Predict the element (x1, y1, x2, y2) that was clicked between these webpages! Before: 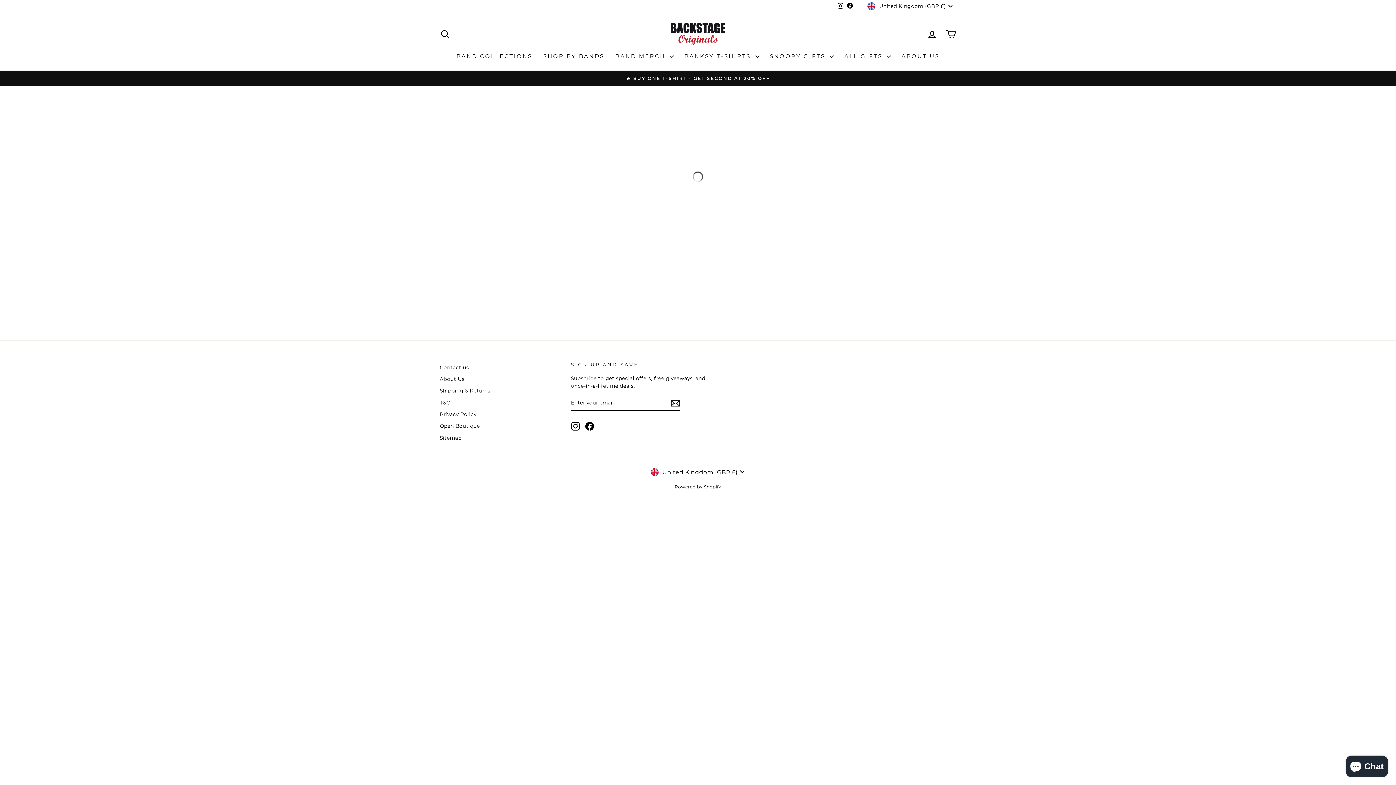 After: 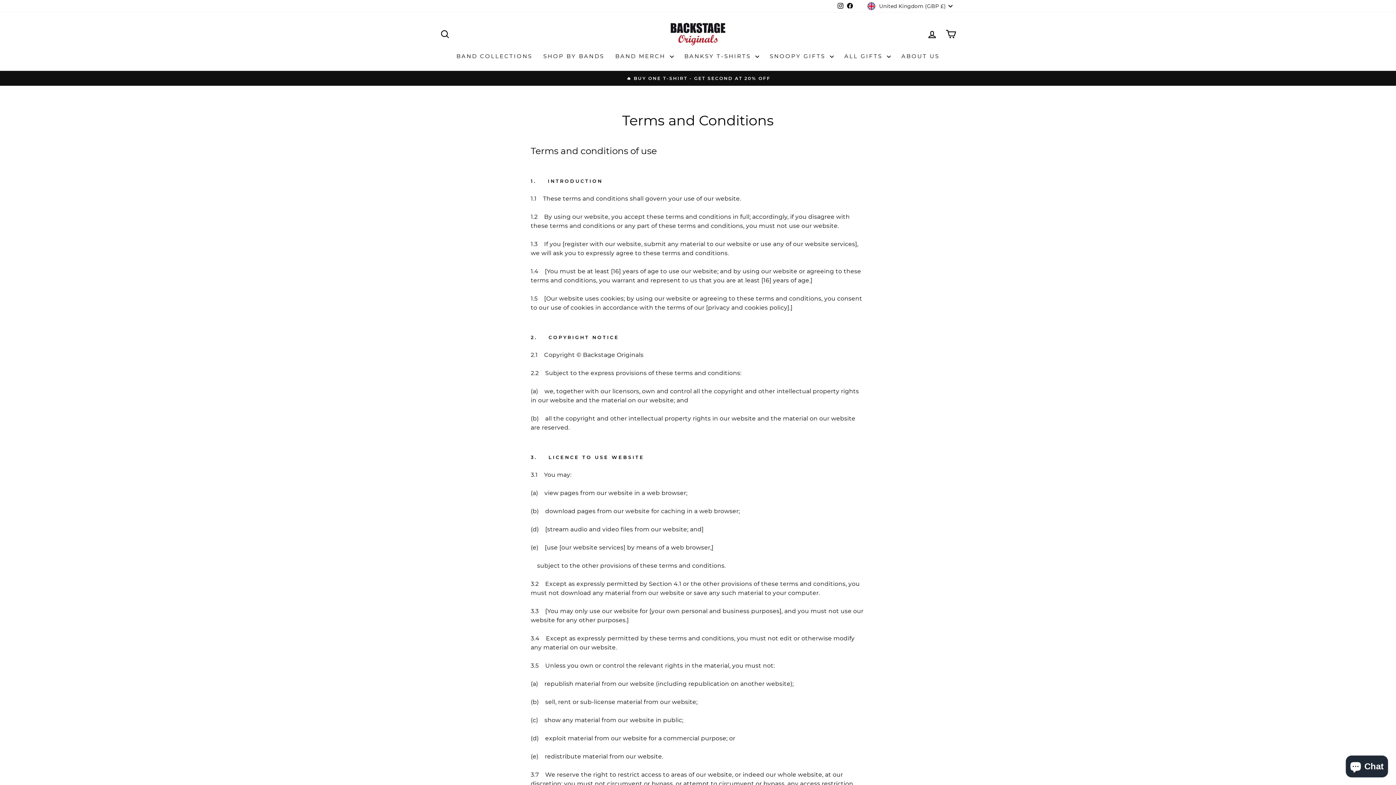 Action: bbox: (440, 397, 450, 408) label: T&C